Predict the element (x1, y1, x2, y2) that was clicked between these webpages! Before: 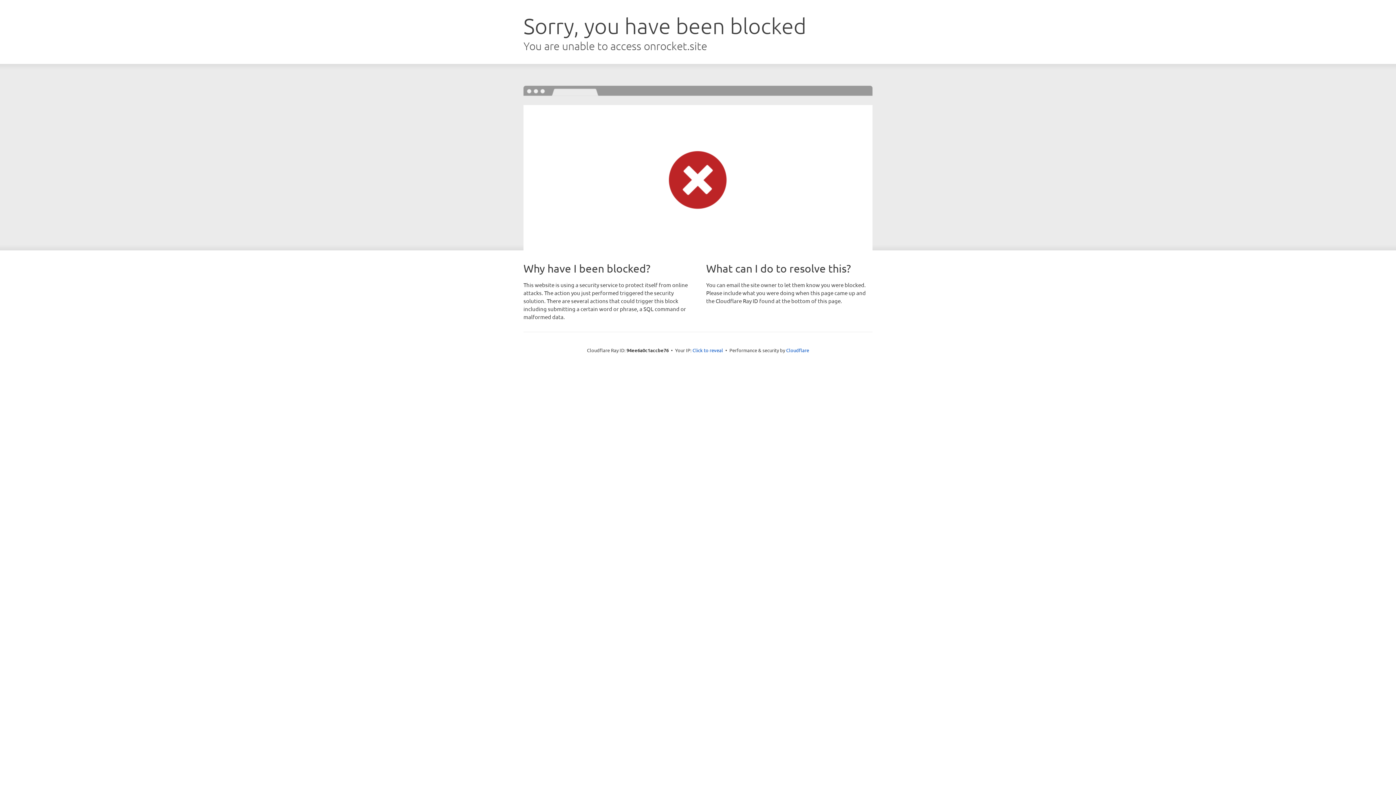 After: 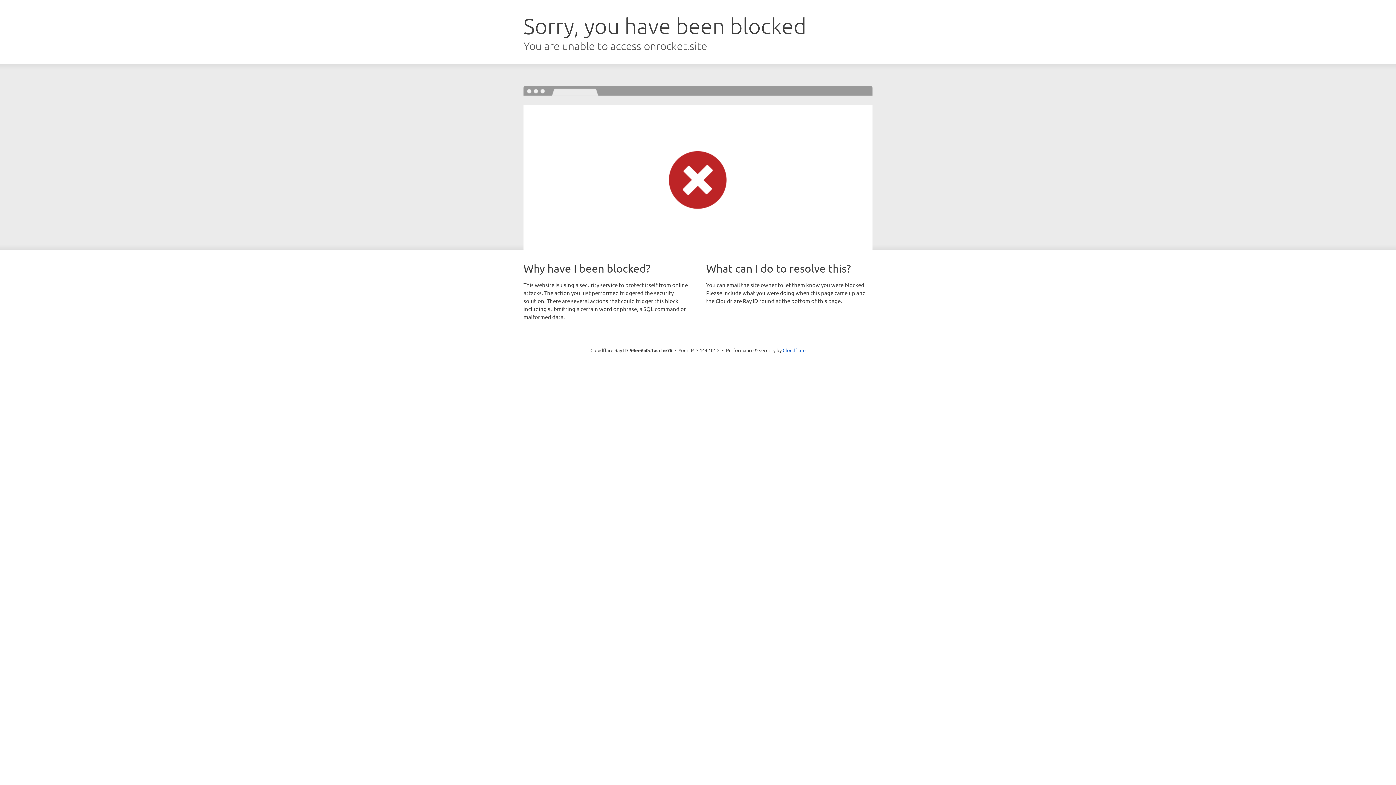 Action: label: Click to reveal bbox: (692, 346, 723, 353)